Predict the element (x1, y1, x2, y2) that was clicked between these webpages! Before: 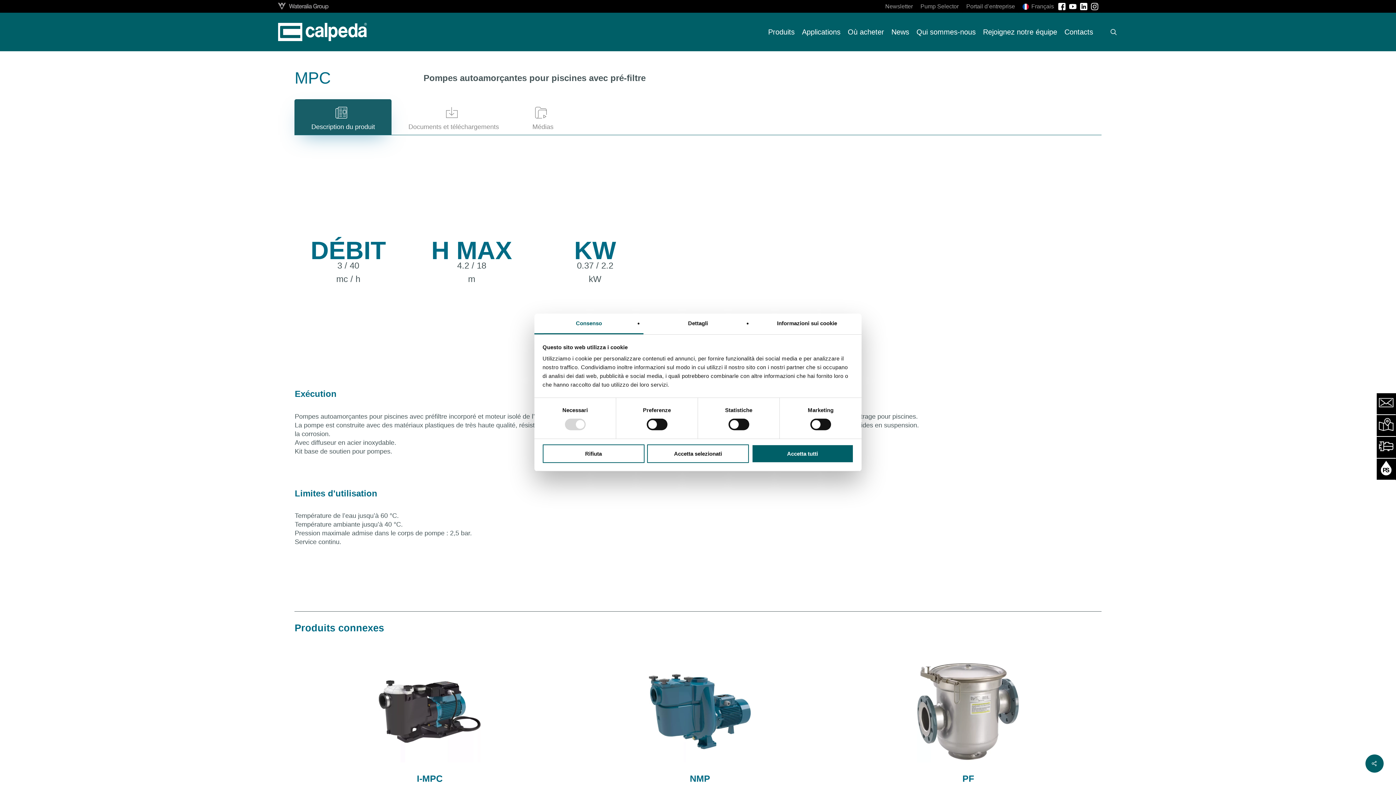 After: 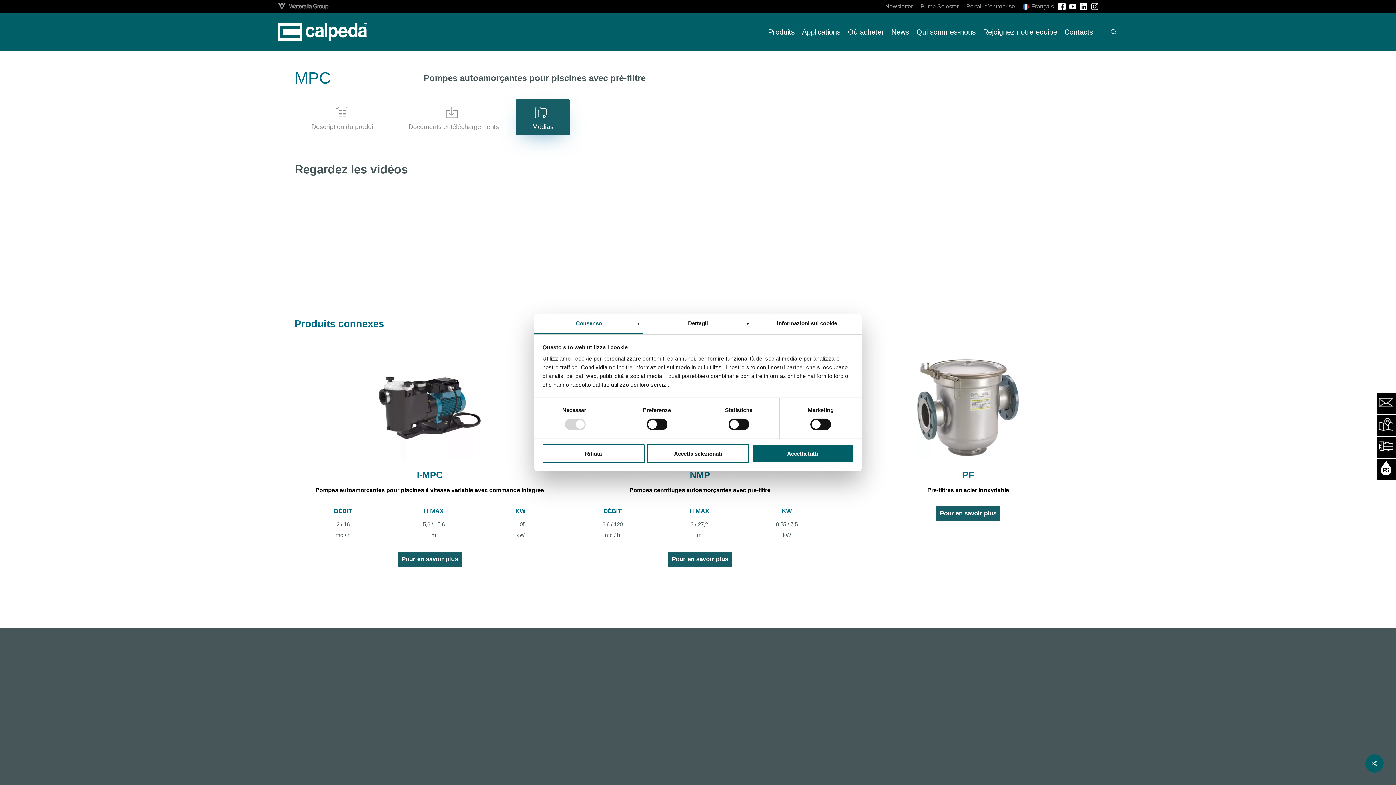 Action: bbox: (489, 99, 541, 115) label: Media